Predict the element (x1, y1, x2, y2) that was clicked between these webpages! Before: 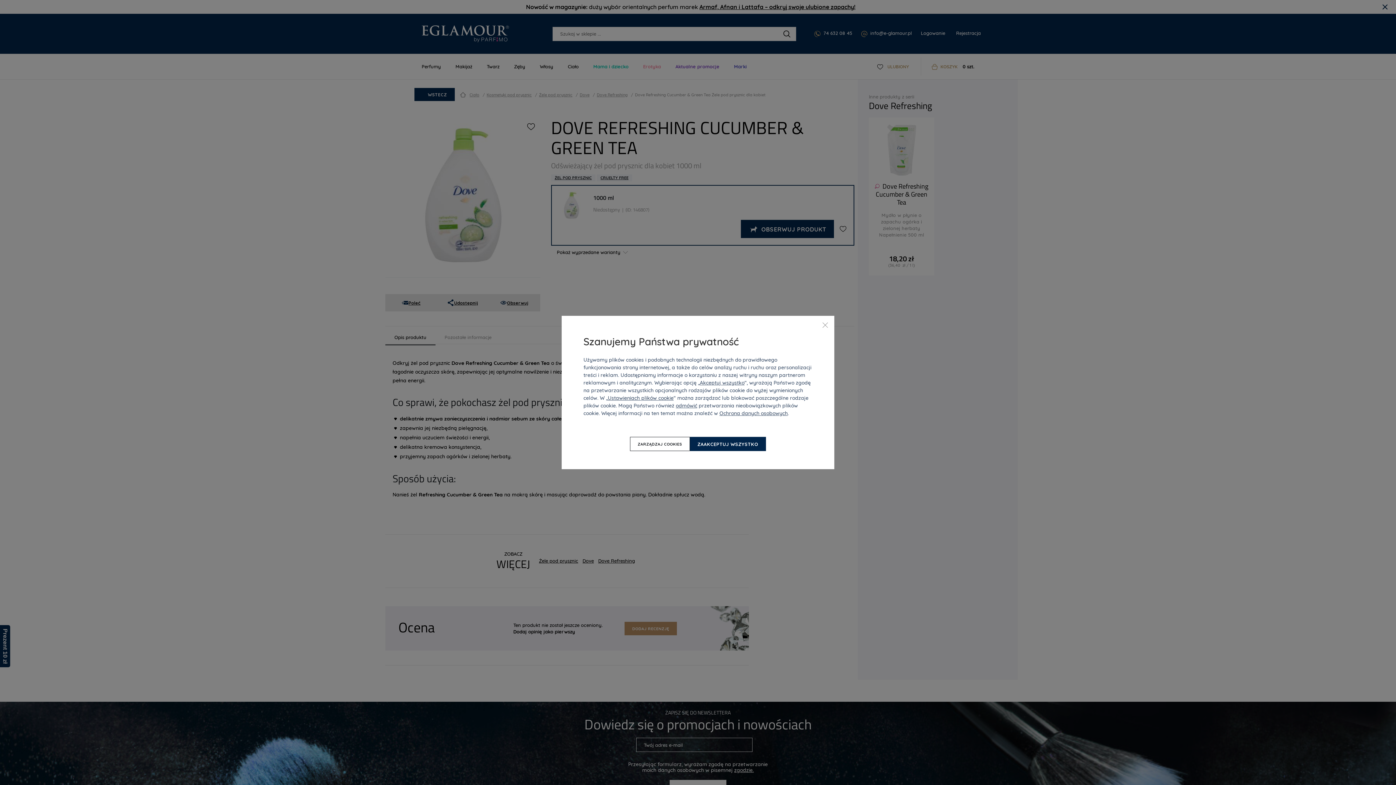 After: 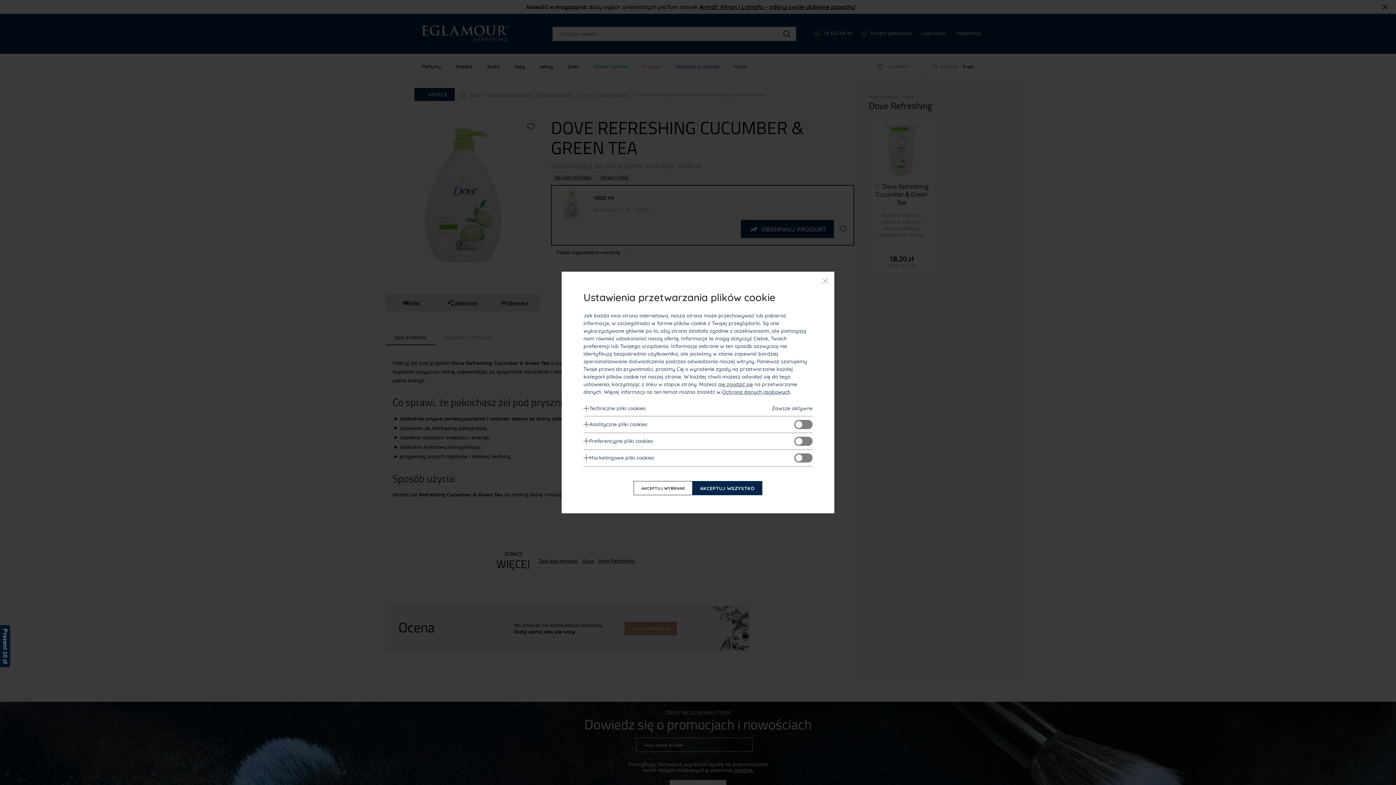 Action: label: Zarządzaj cookies bbox: (630, 437, 690, 451)